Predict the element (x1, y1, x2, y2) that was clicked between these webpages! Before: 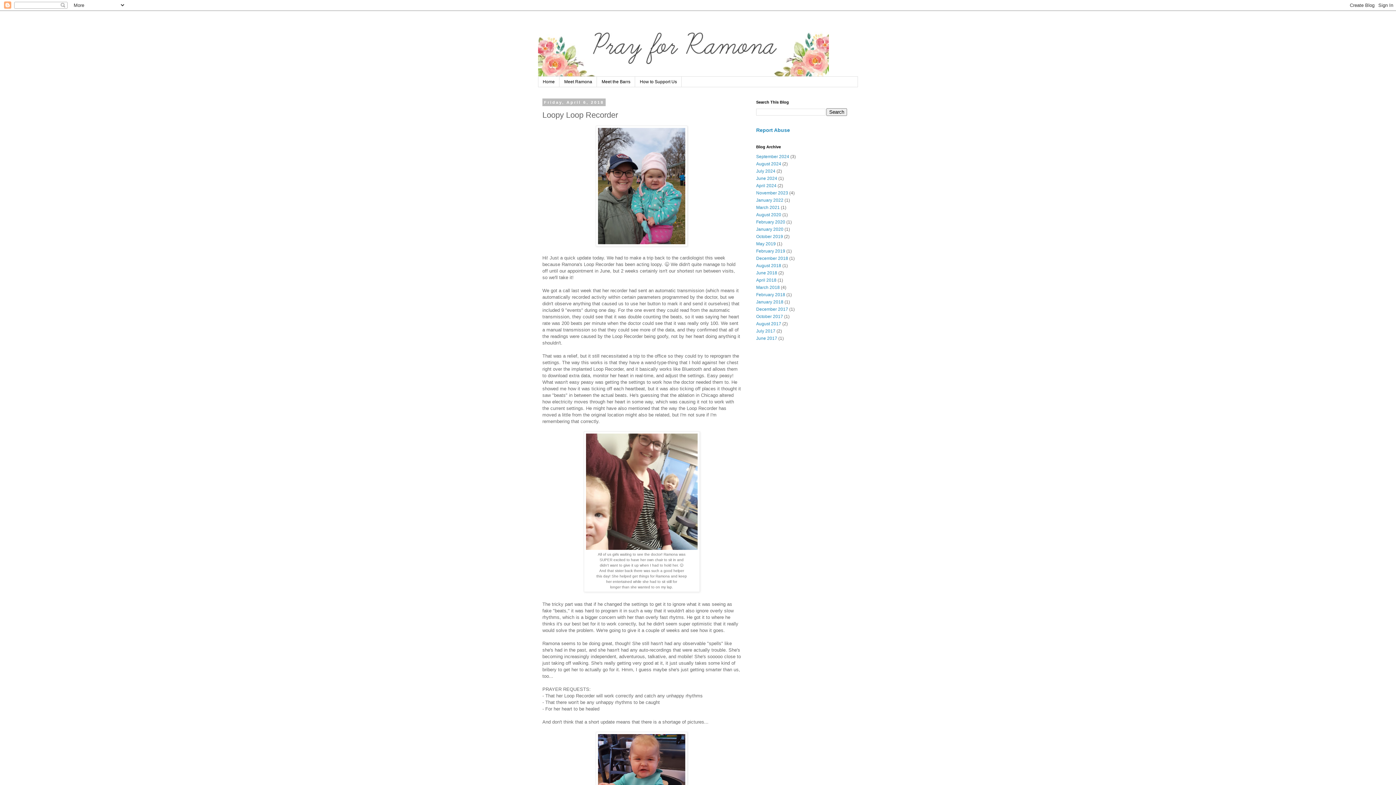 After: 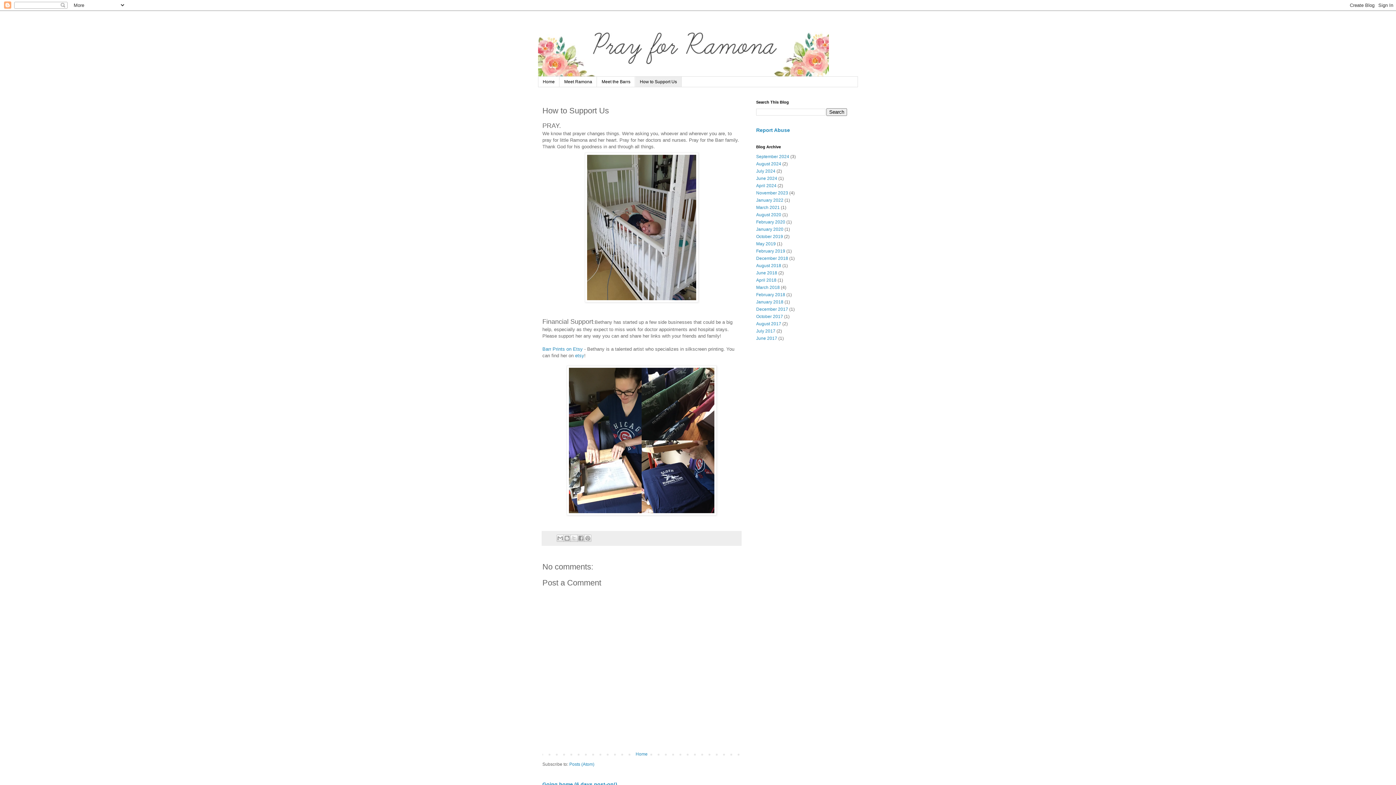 Action: bbox: (635, 76, 681, 87) label: How to Support Us